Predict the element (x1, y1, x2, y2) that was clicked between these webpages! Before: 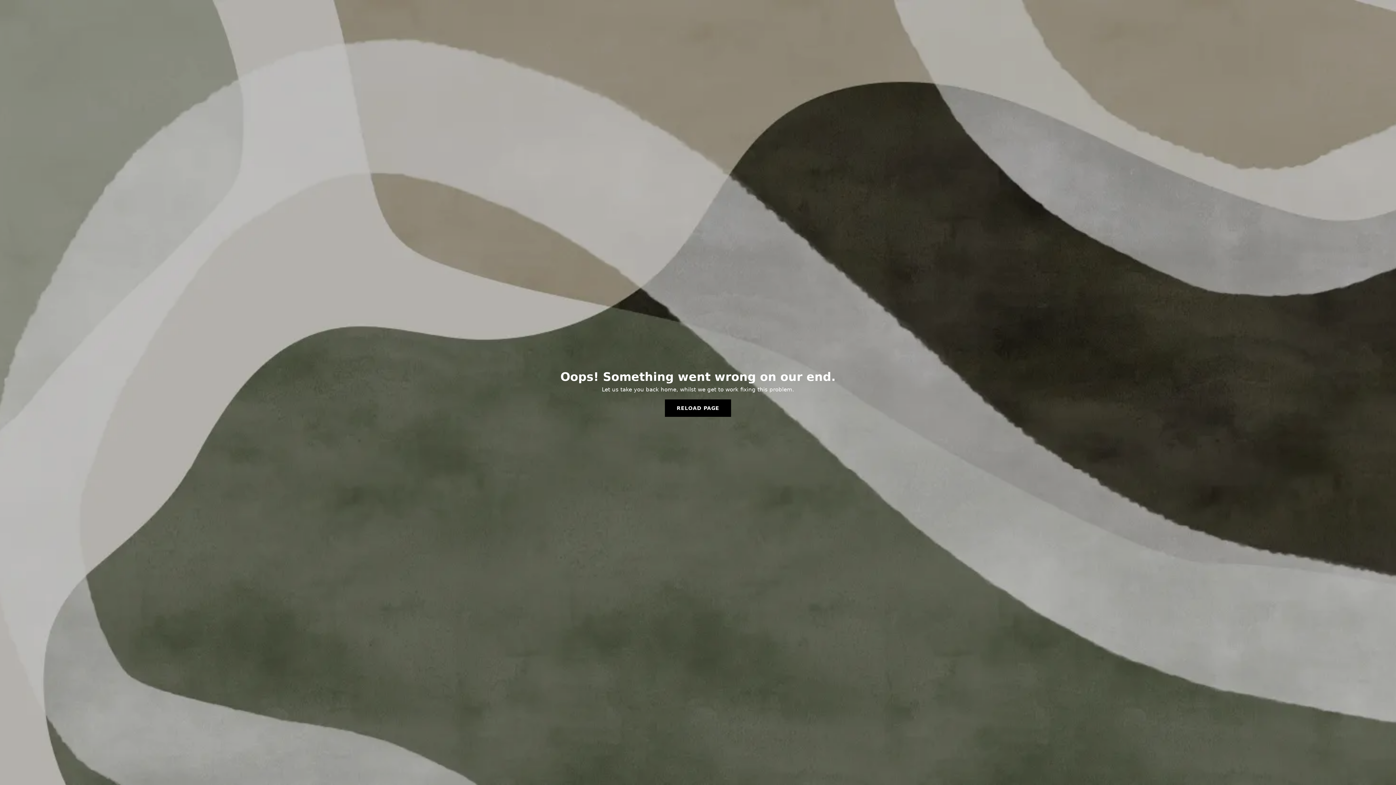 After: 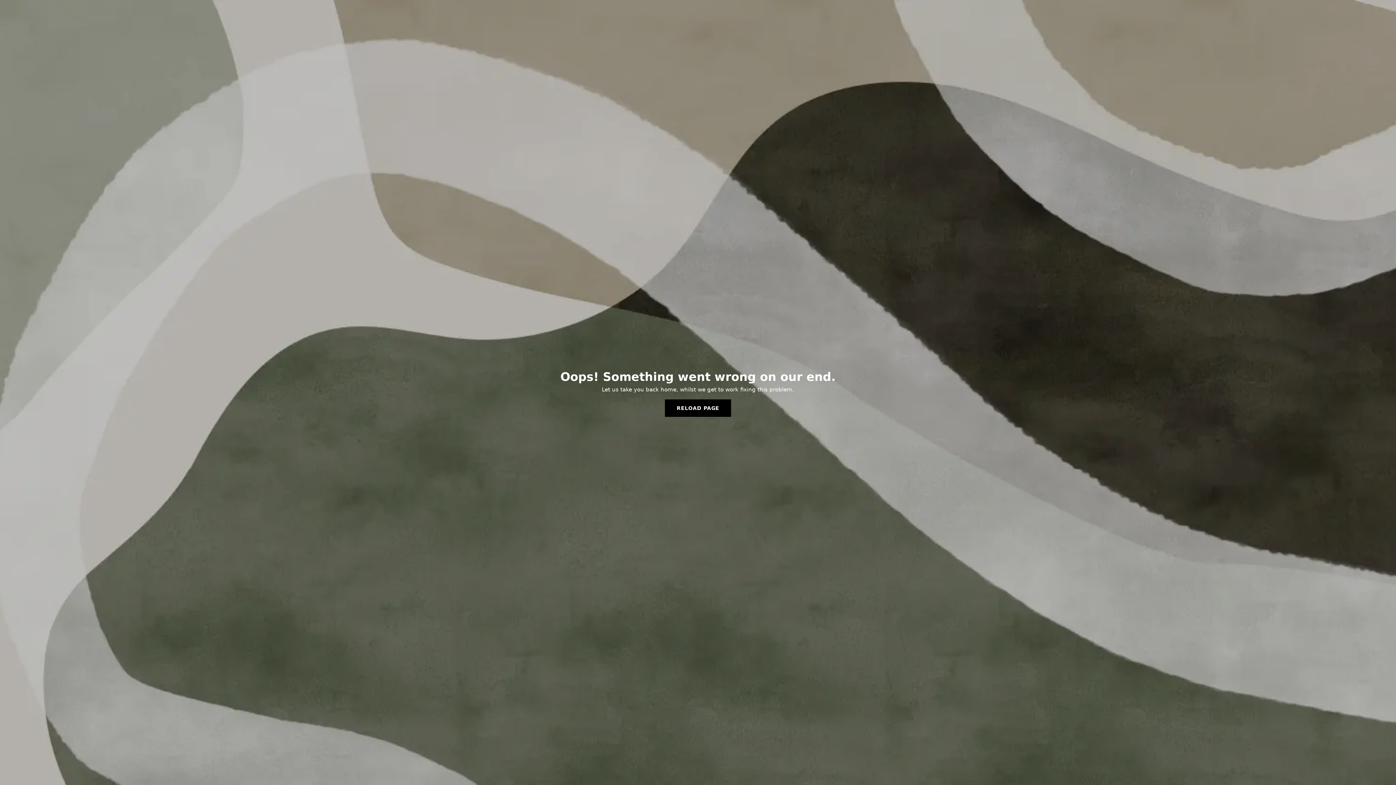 Action: bbox: (665, 399, 731, 417) label: RELOAD PAGE